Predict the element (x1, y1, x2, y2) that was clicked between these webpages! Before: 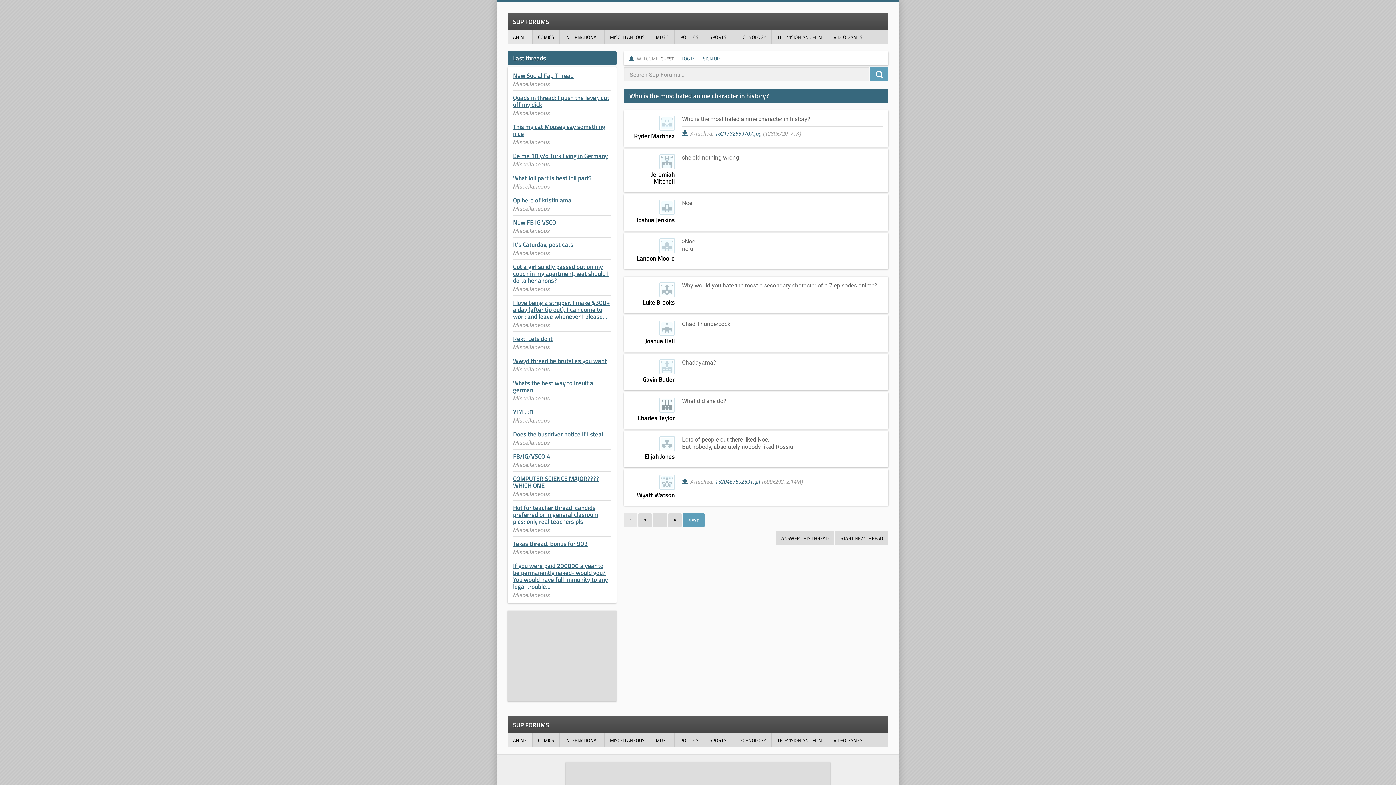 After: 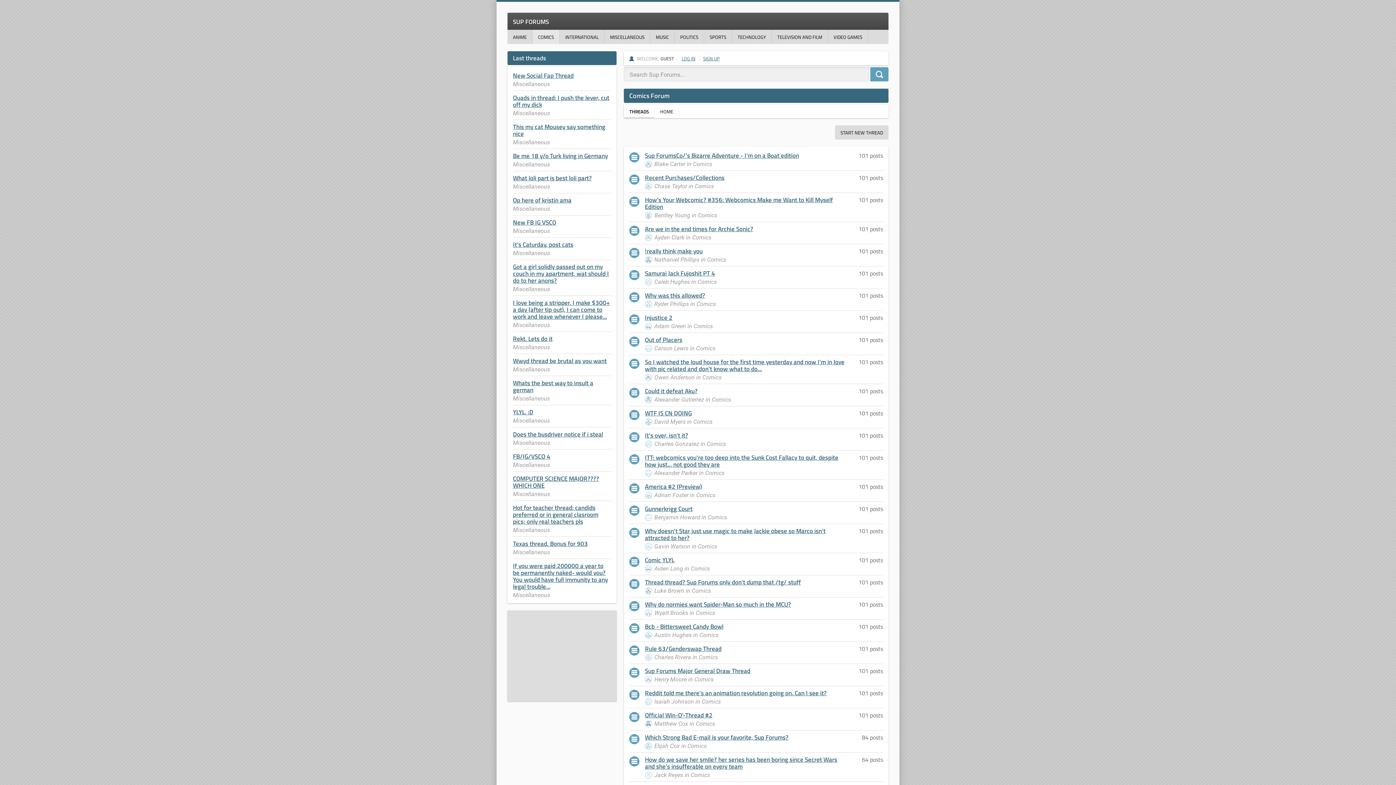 Action: bbox: (532, 29, 559, 44) label: COMICS